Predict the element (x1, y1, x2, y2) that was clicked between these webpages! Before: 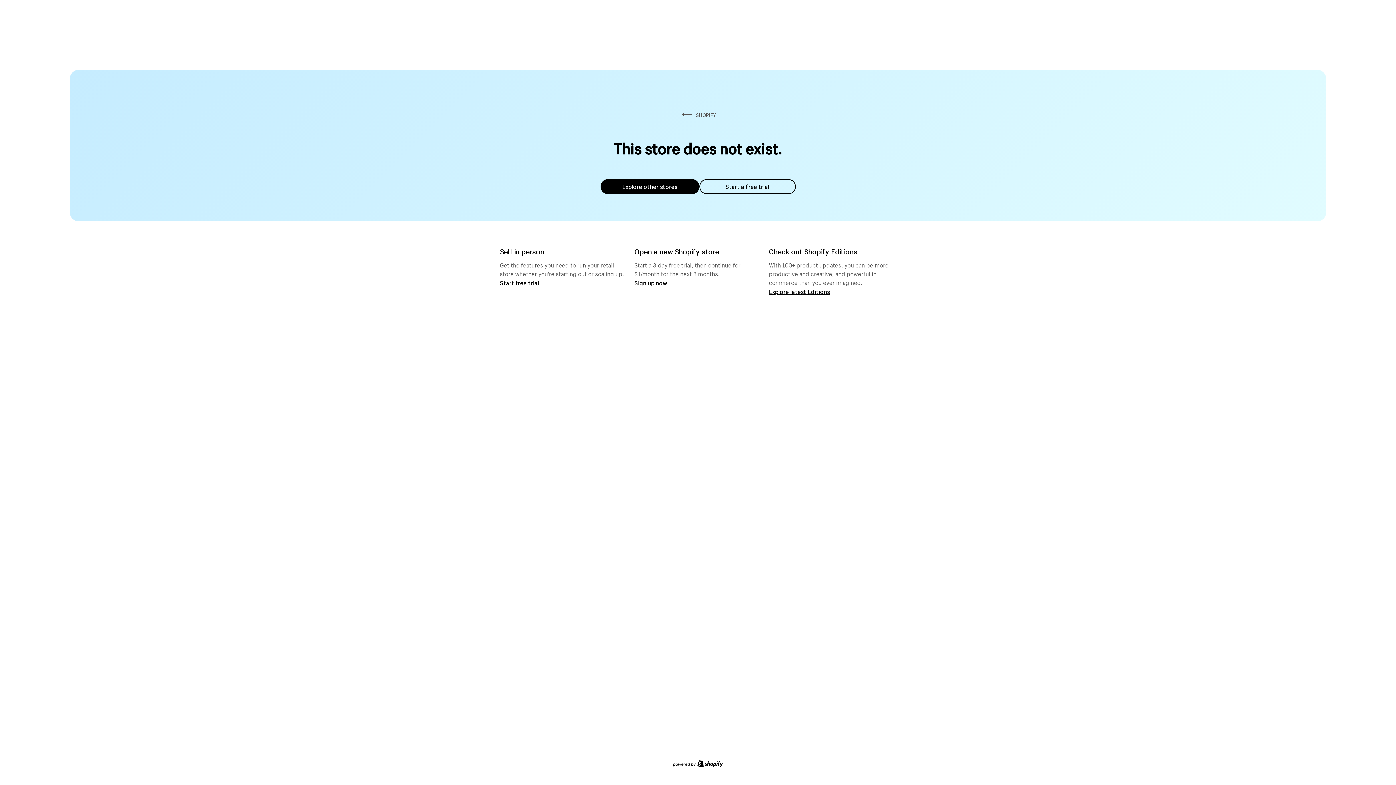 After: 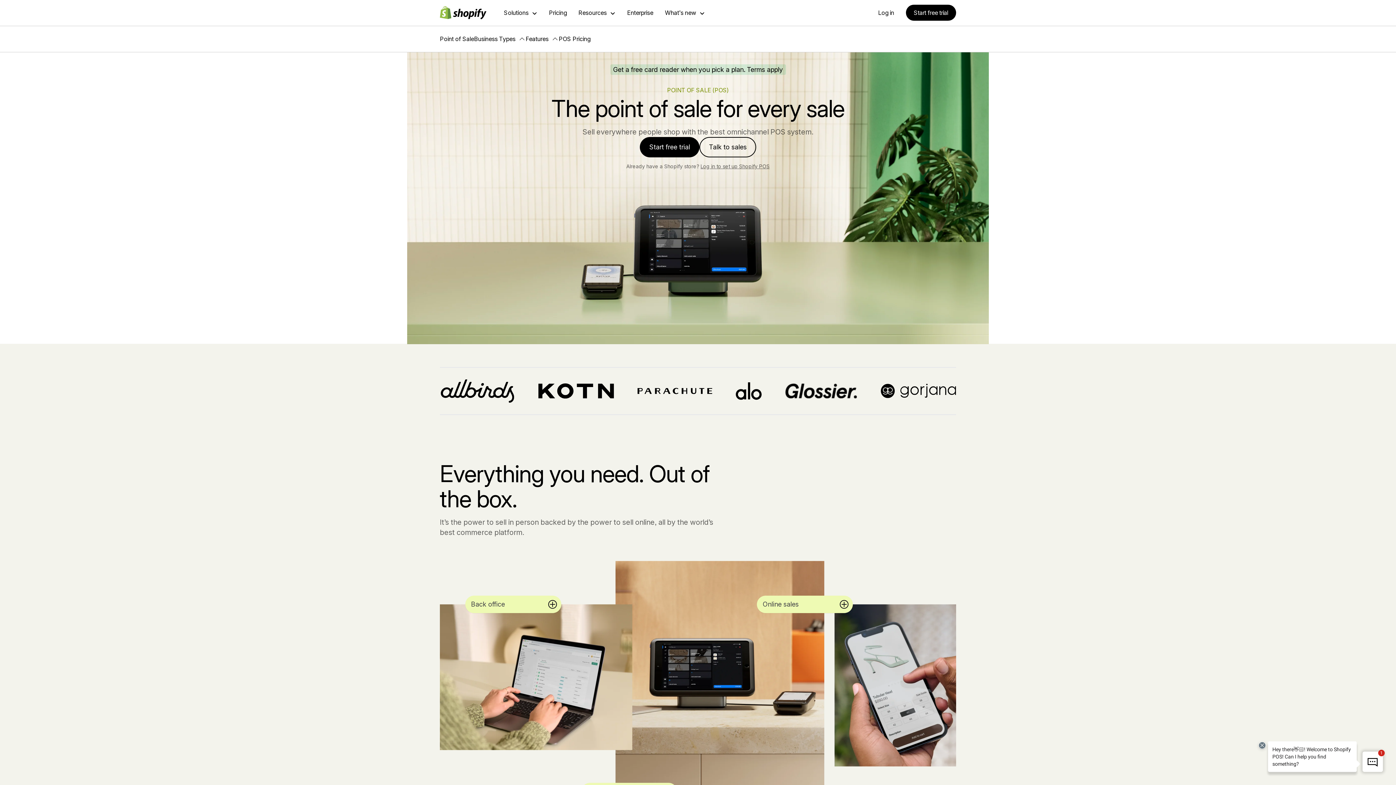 Action: bbox: (500, 279, 539, 286) label: Start free trial